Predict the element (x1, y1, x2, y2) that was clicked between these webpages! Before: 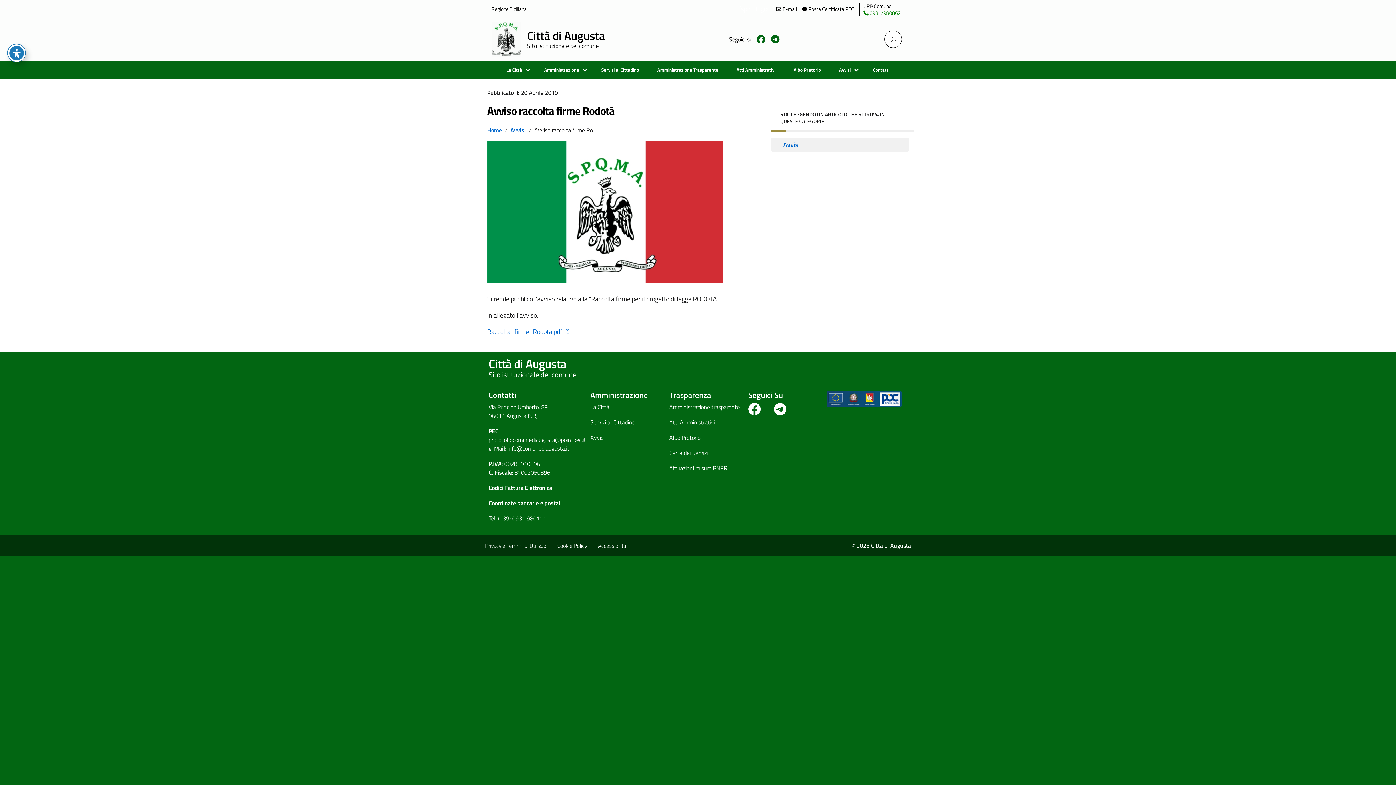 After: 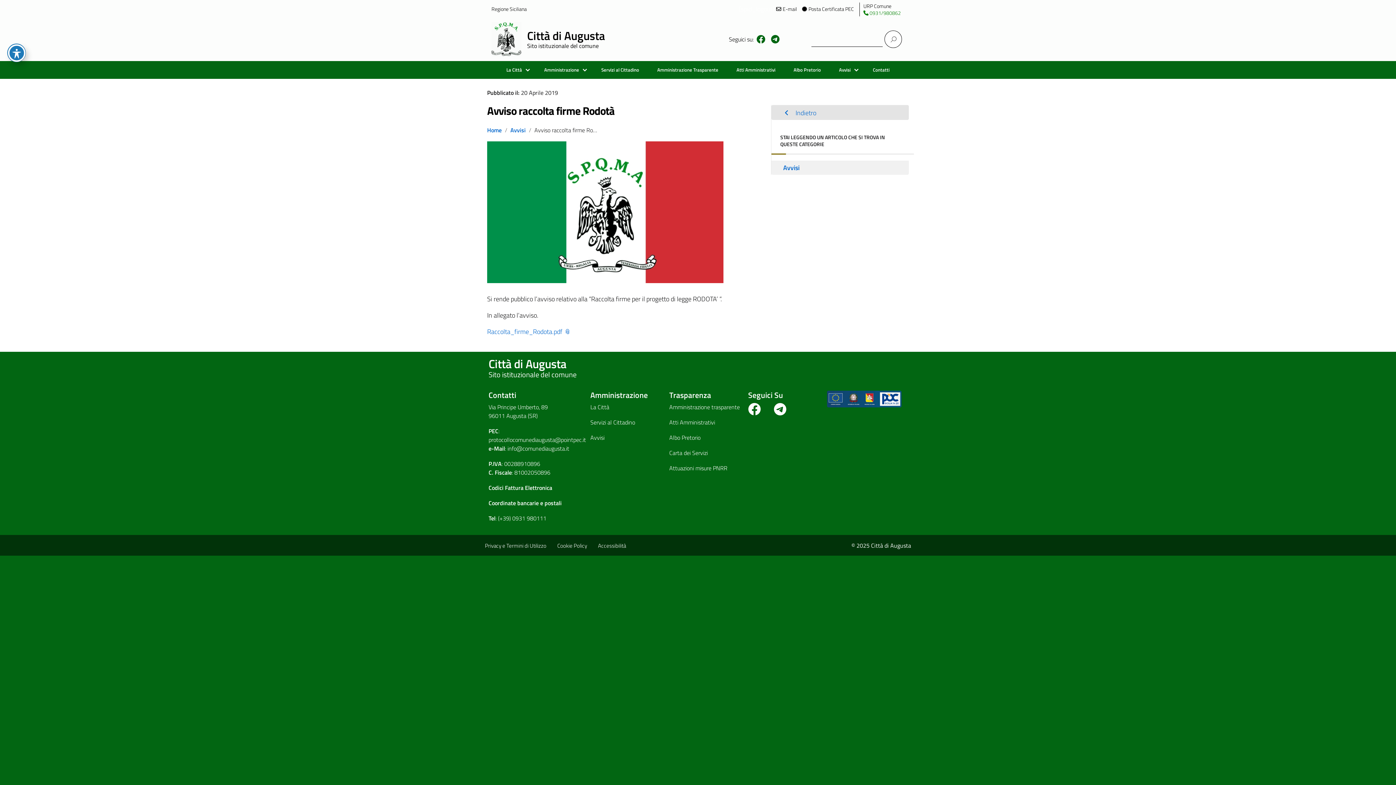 Action: bbox: (487, 102, 614, 119) label: Avviso raccolta firme Rodotà